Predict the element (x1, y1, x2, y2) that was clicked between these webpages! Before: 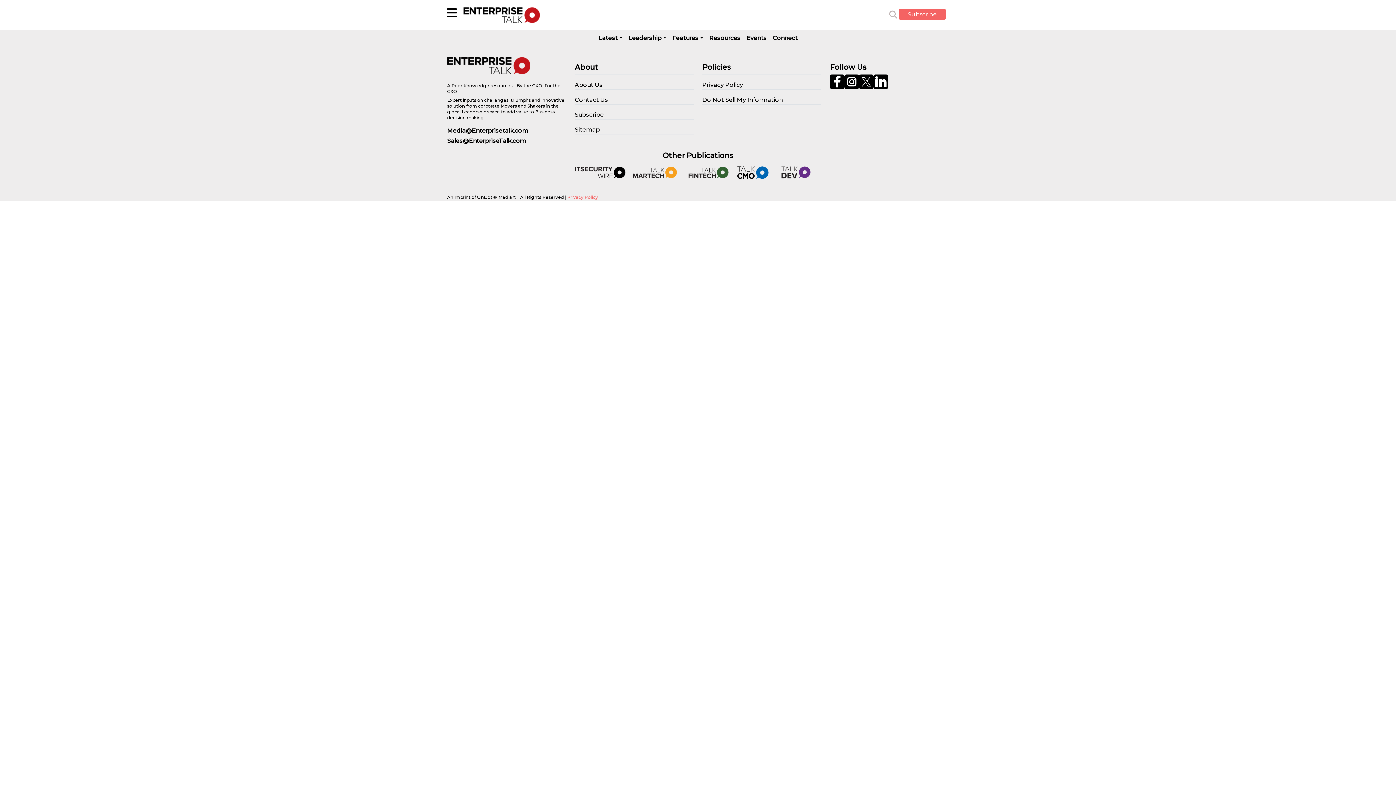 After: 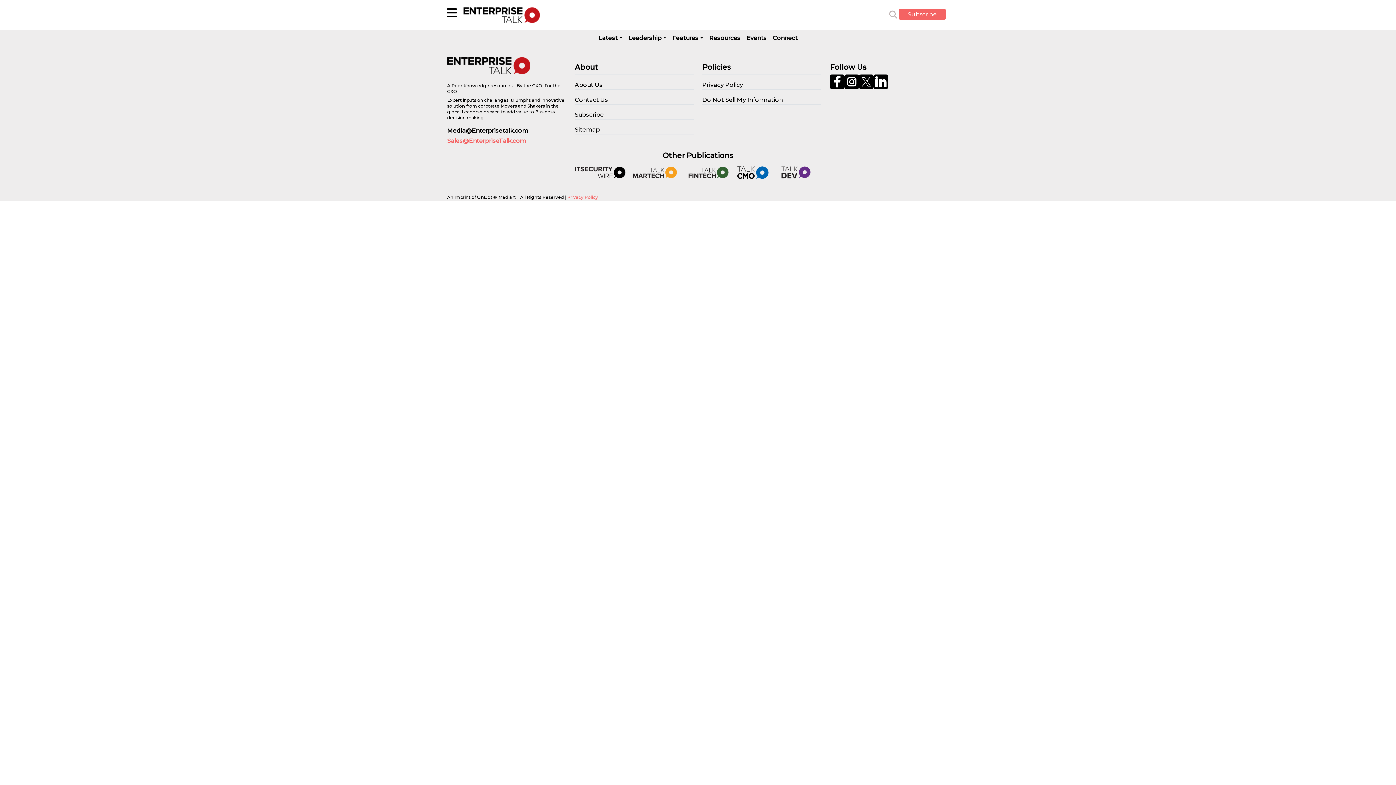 Action: label: Sales@EnterpriseTalk.com bbox: (447, 137, 526, 144)